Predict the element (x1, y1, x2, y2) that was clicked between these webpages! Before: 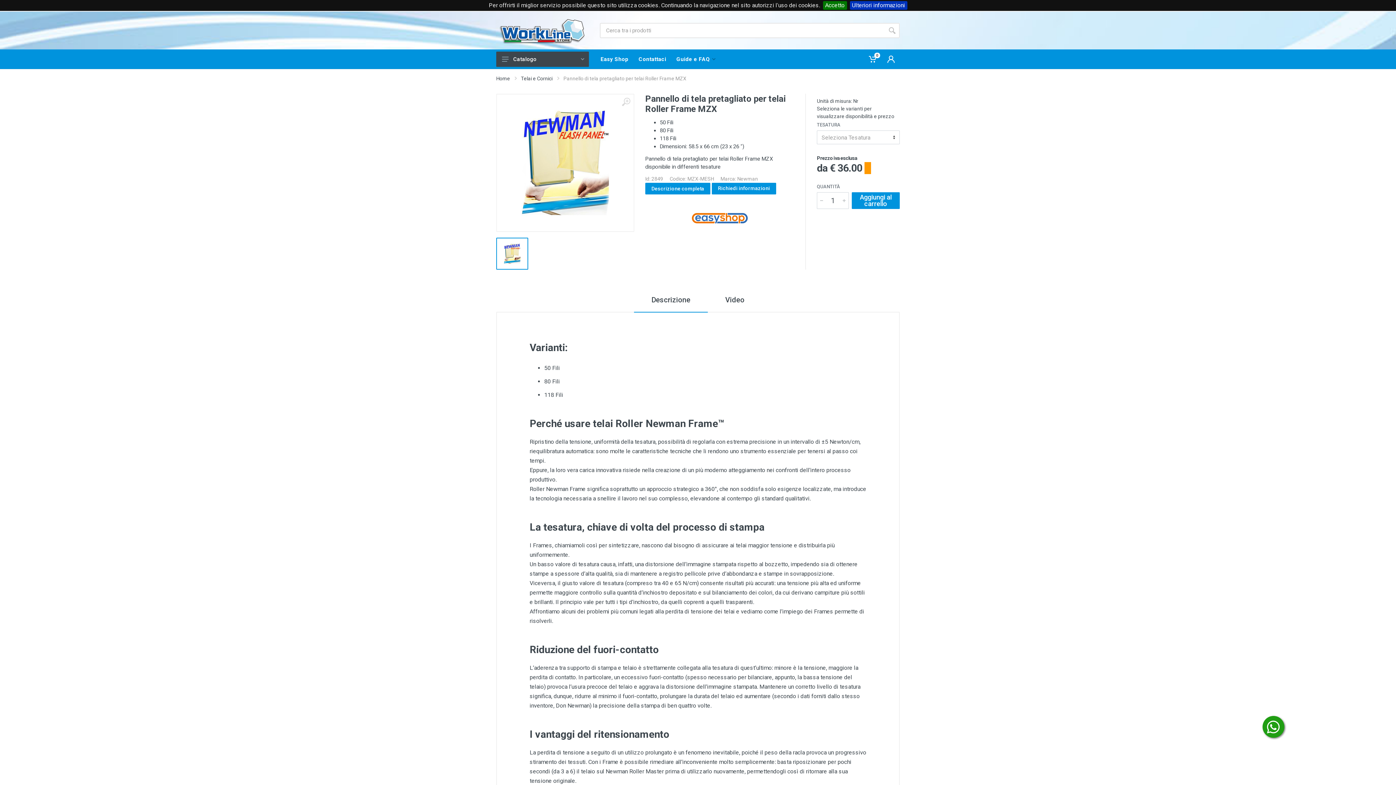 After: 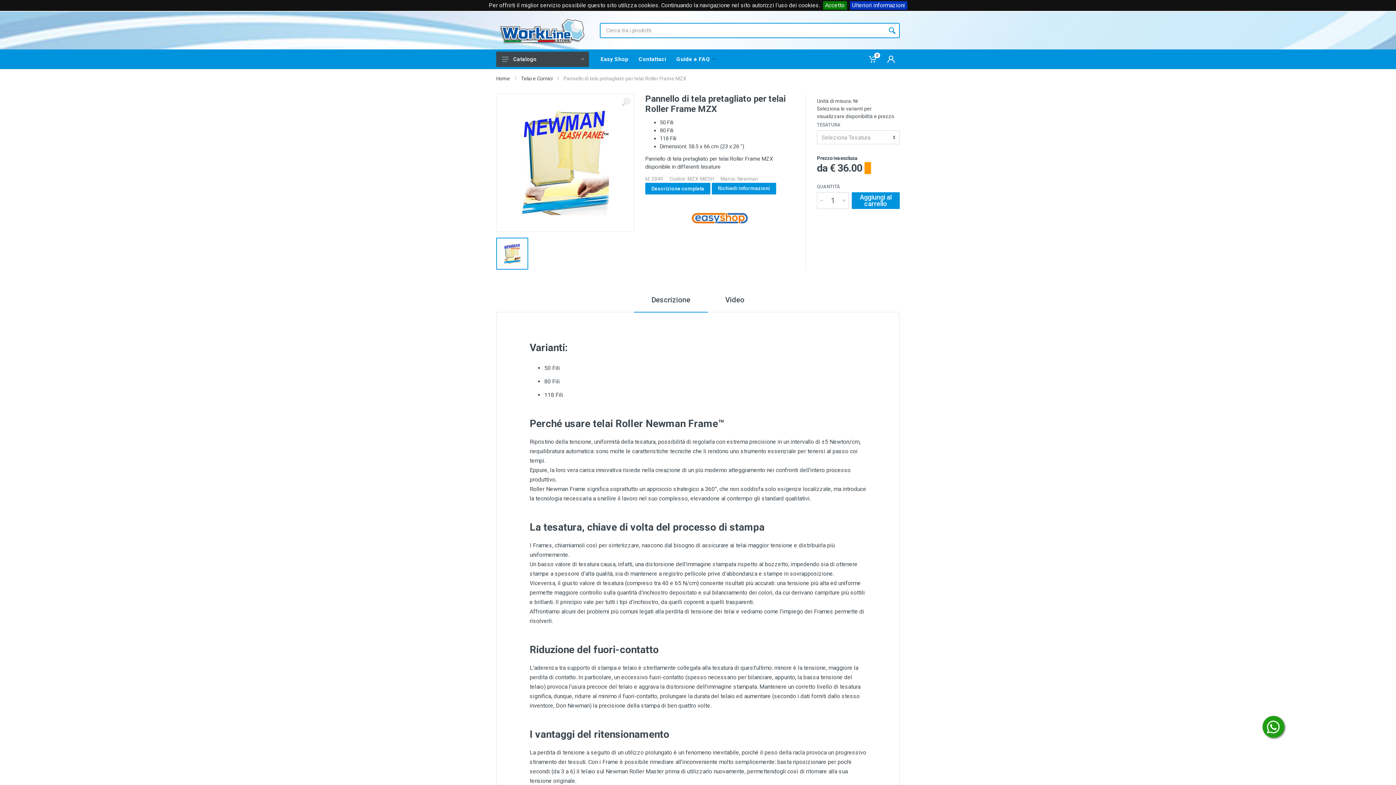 Action: bbox: (884, 22, 900, 38)